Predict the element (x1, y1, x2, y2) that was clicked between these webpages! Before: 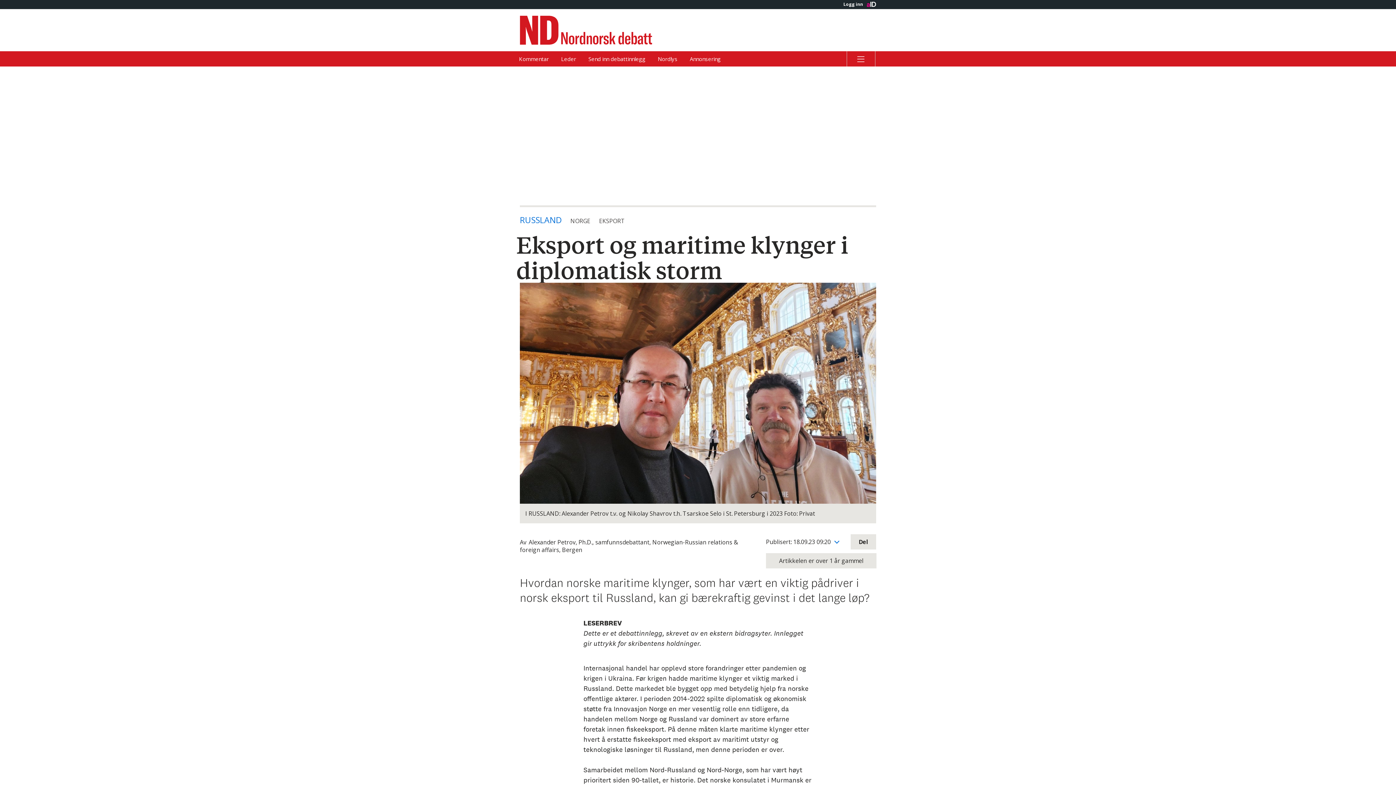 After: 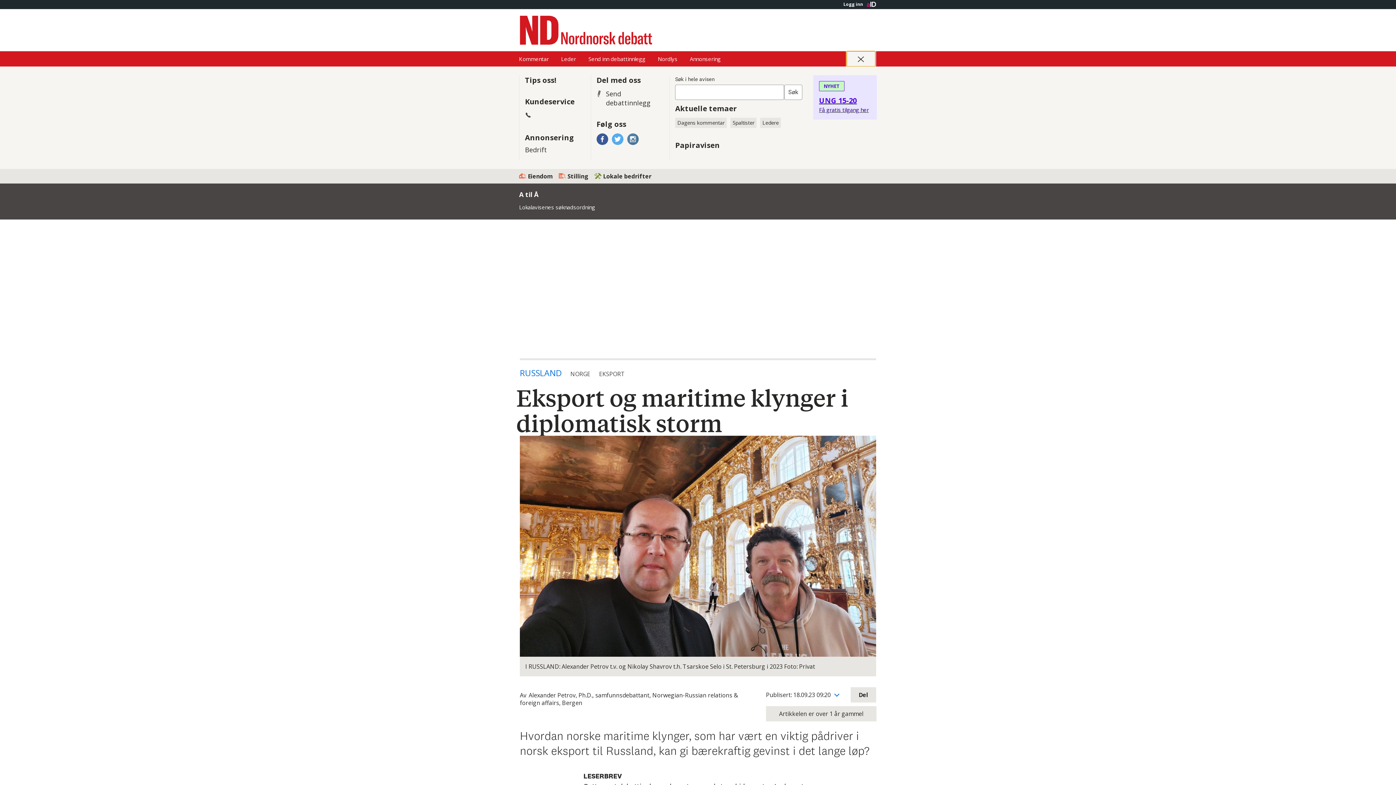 Action: label: Åpne hovedmeny bbox: (846, 51, 875, 66)